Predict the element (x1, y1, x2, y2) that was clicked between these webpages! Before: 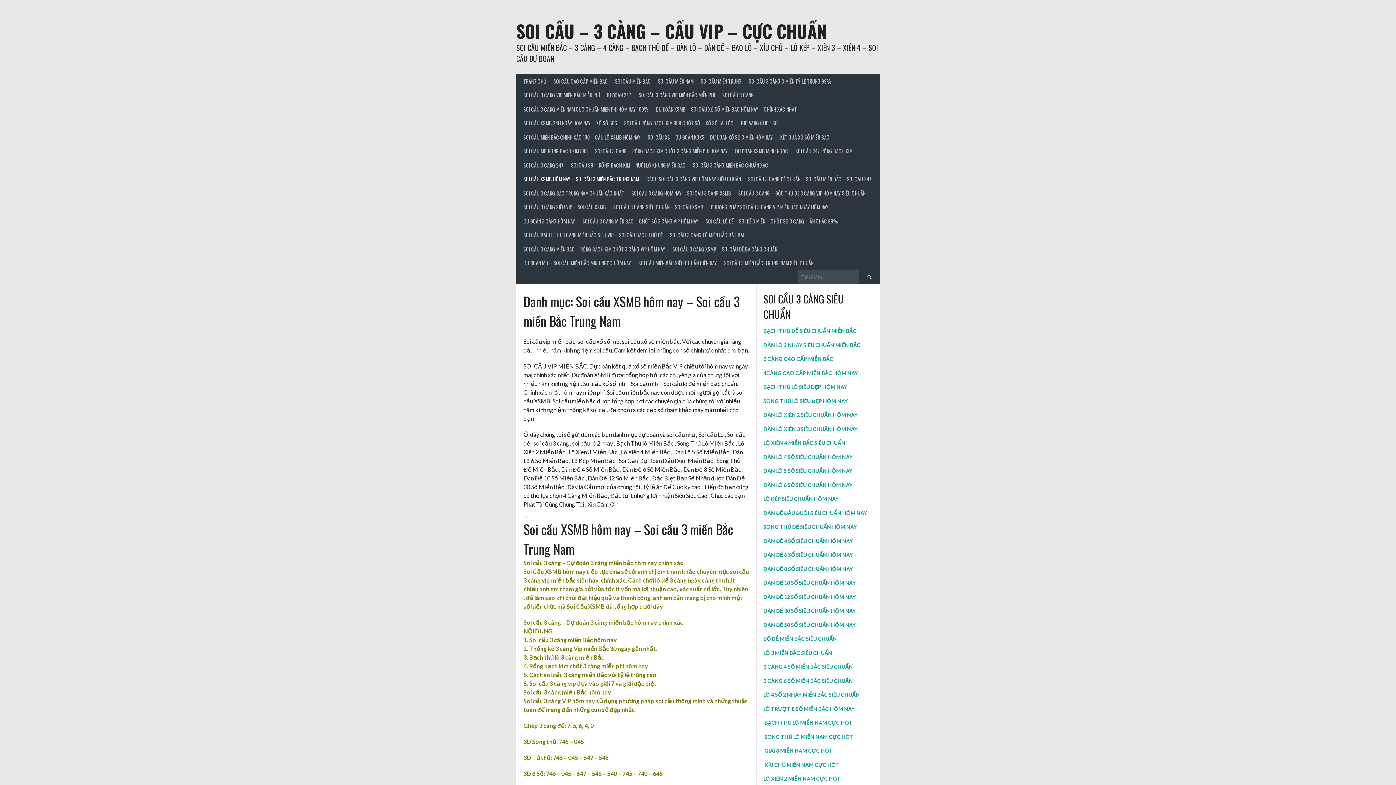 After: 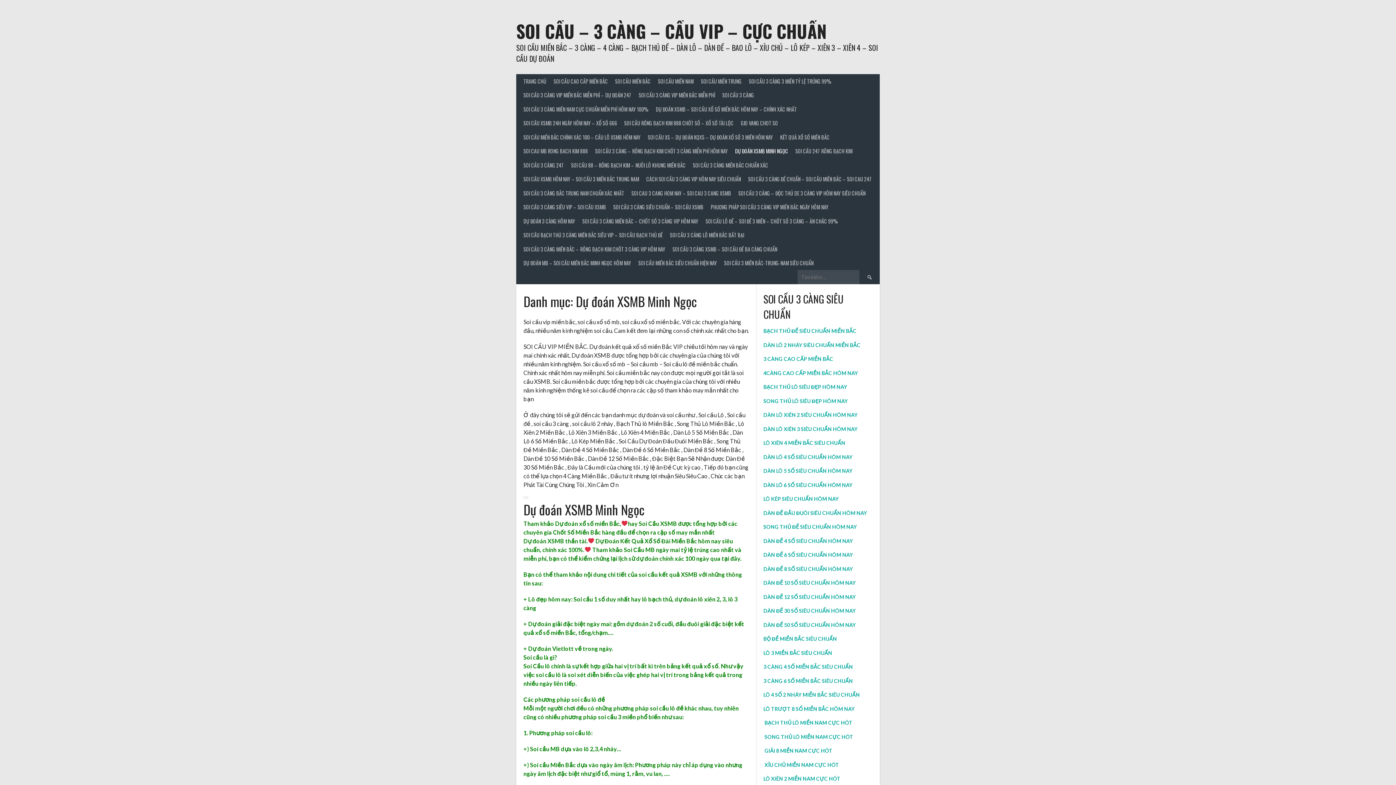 Action: label: DỰ ĐOÁN XSMB MINH NGỌC bbox: (731, 144, 792, 158)